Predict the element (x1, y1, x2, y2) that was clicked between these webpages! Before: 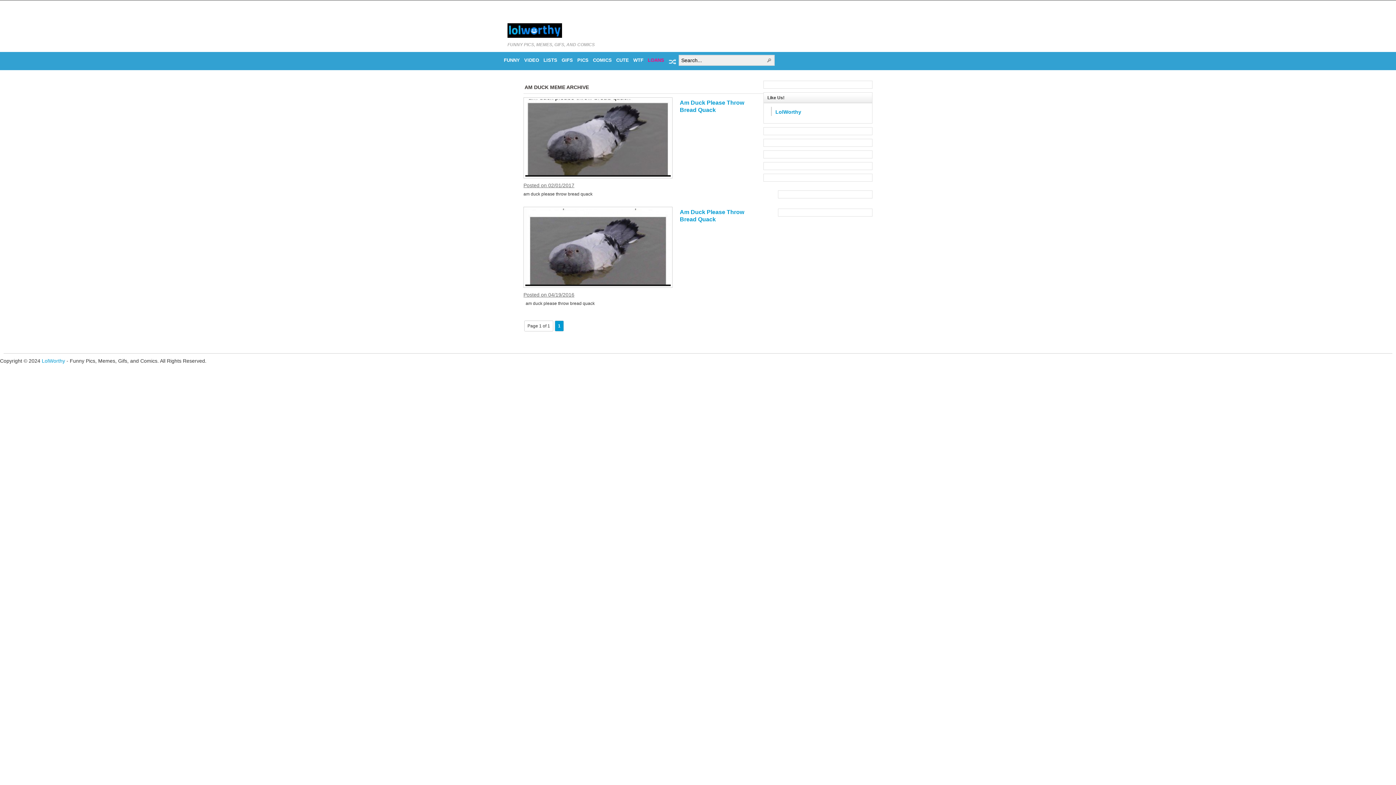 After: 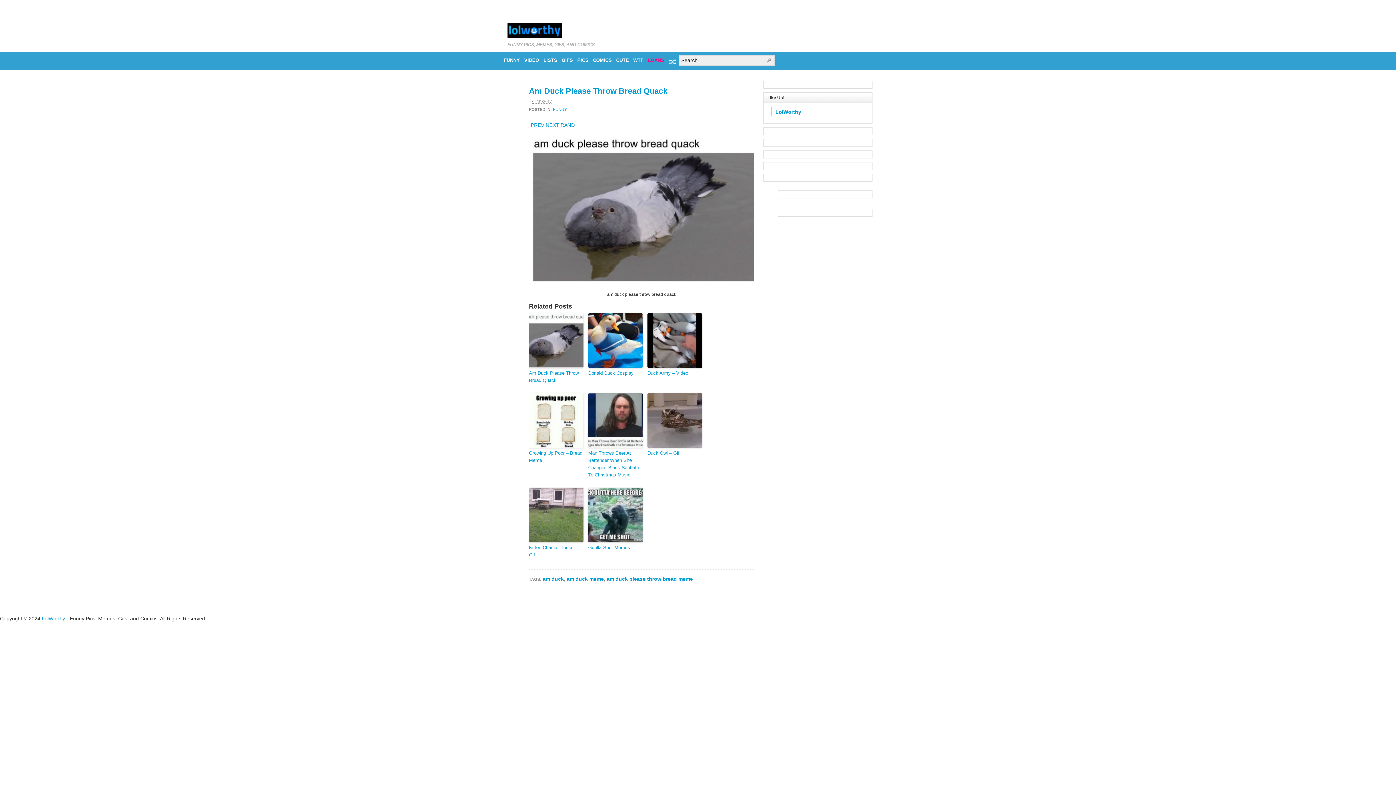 Action: bbox: (525, 99, 670, 176)